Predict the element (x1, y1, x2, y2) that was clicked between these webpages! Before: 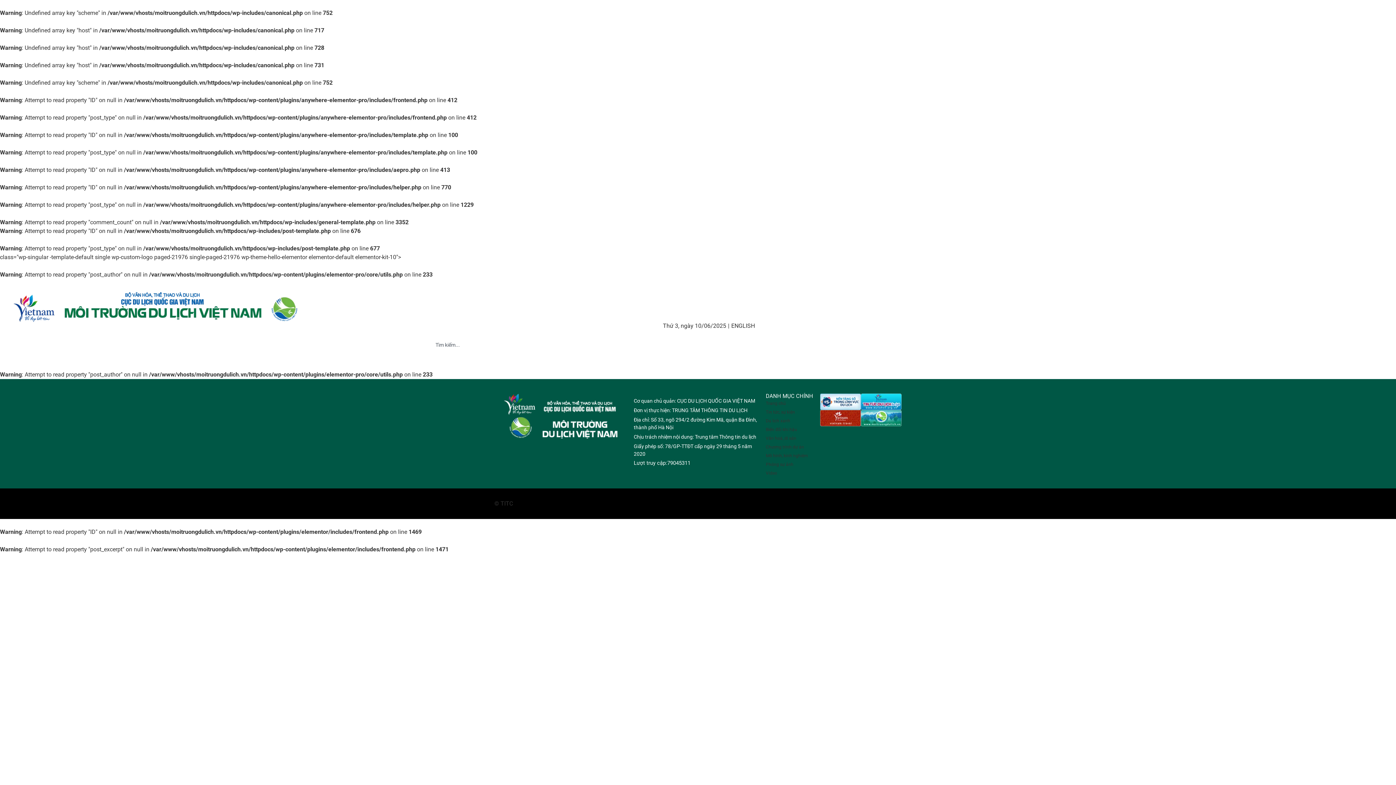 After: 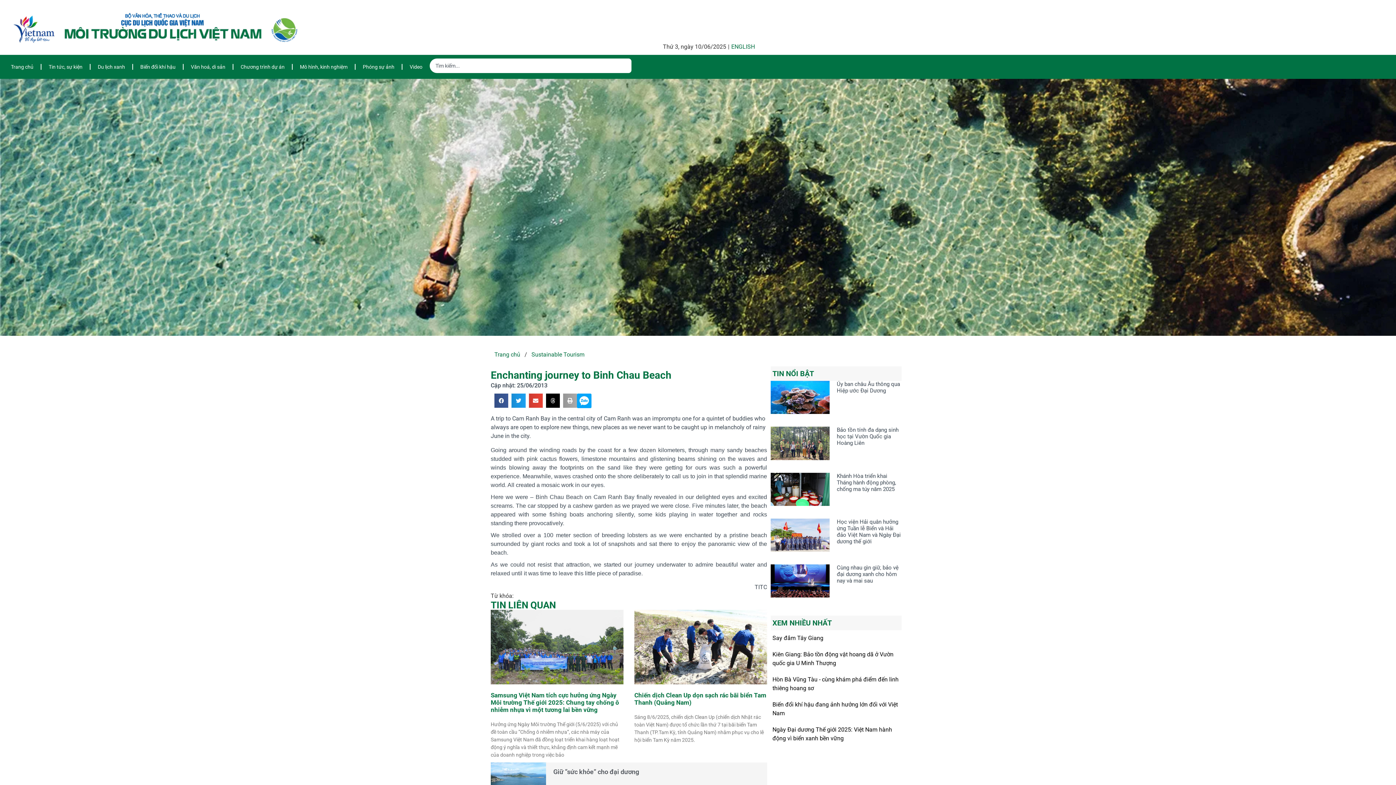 Action: bbox: (731, 322, 755, 329) label: ENGLISH